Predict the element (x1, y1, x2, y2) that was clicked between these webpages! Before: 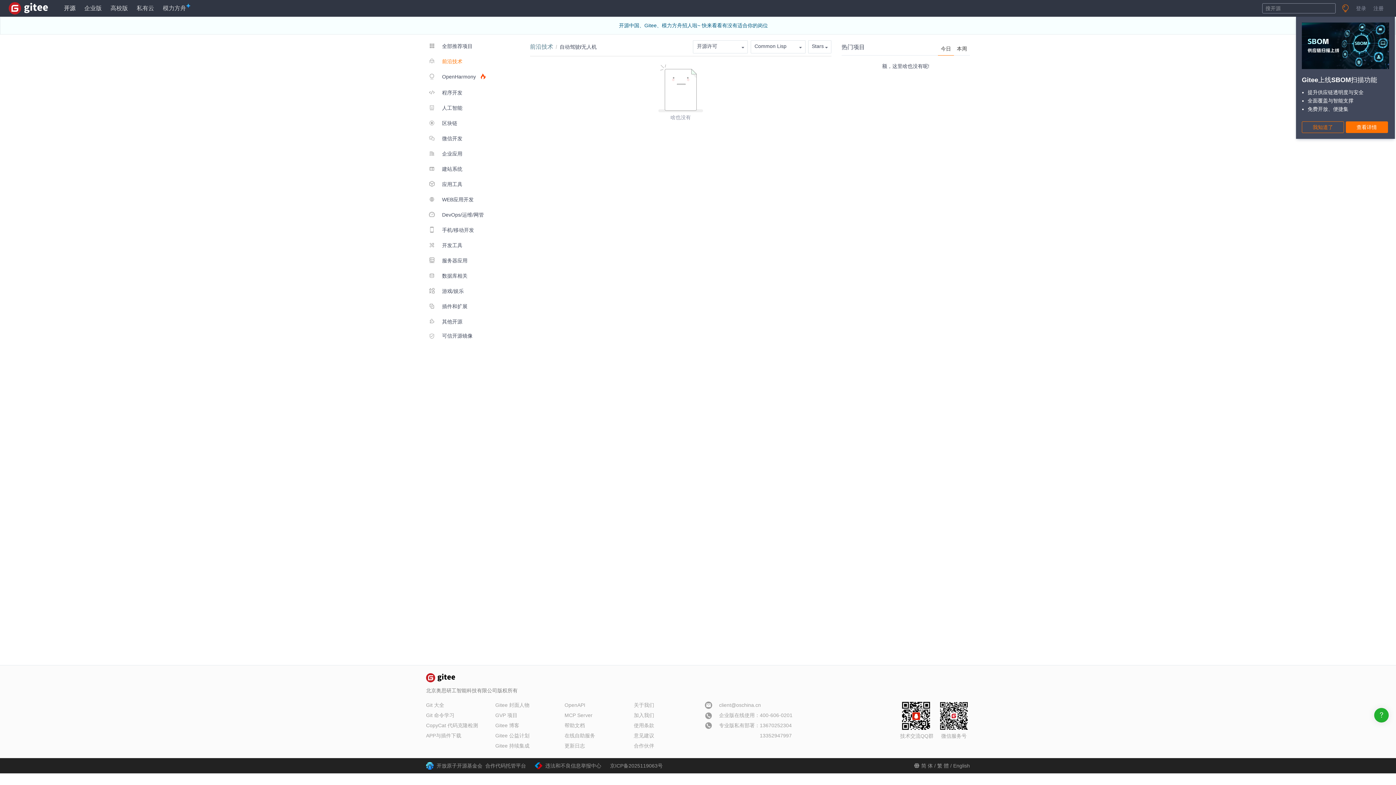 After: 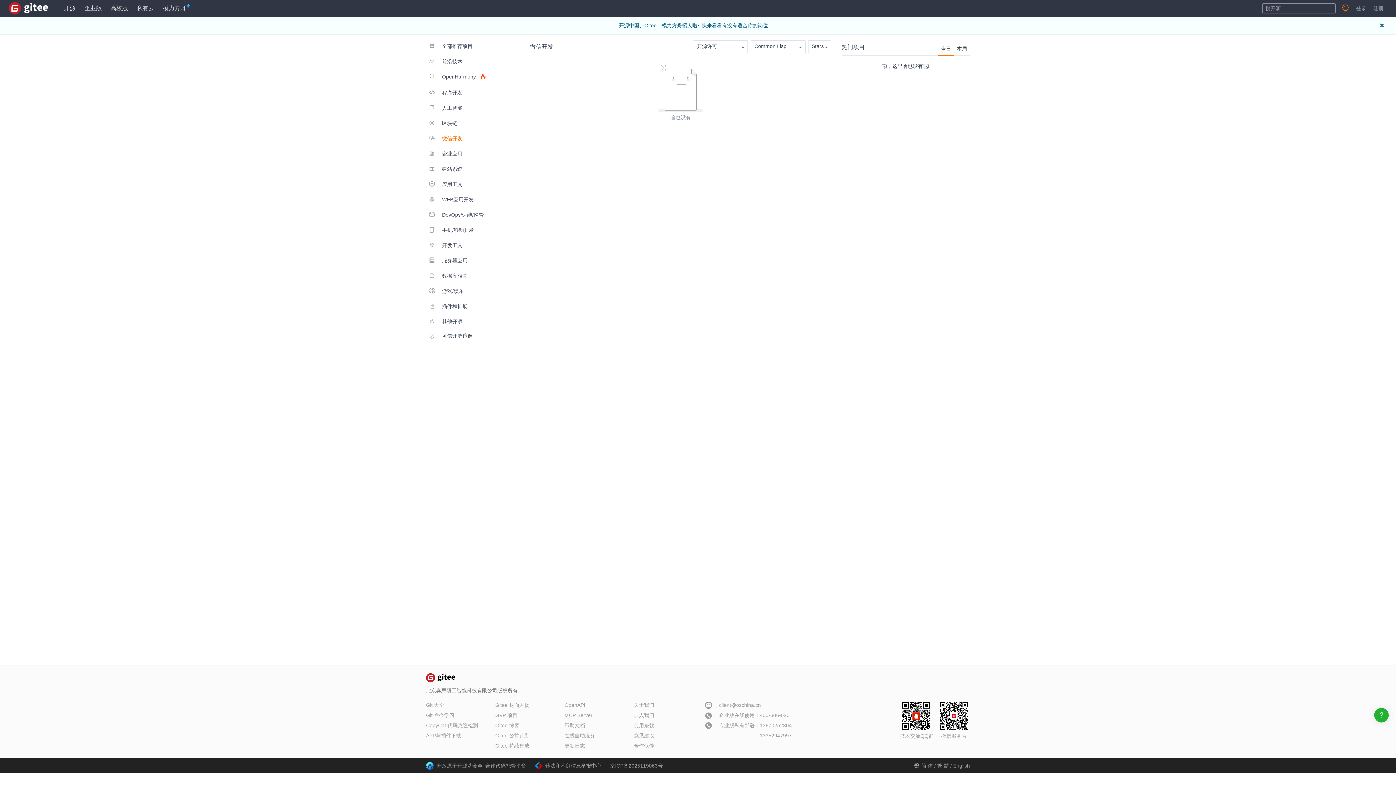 Action: bbox: (426, 131, 491, 145) label:  微信开发